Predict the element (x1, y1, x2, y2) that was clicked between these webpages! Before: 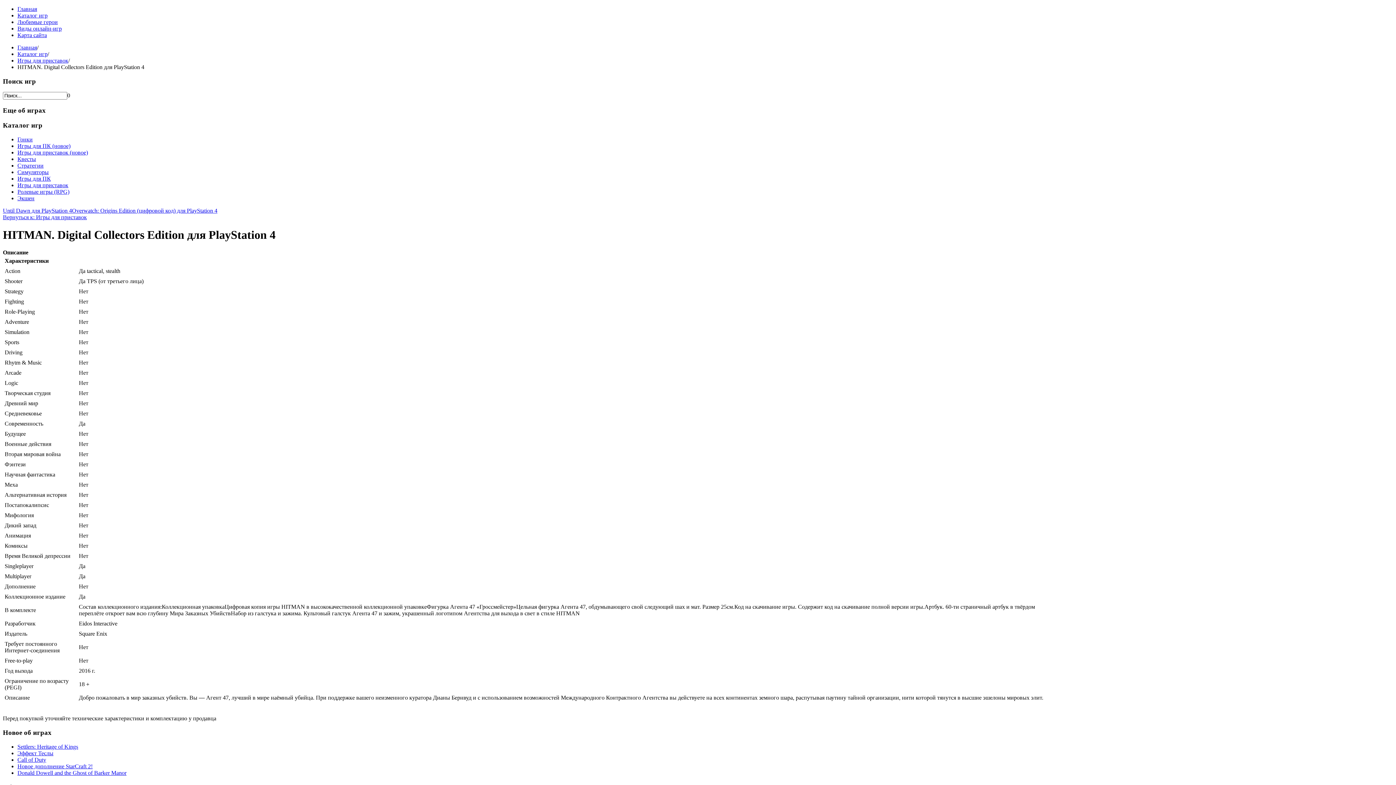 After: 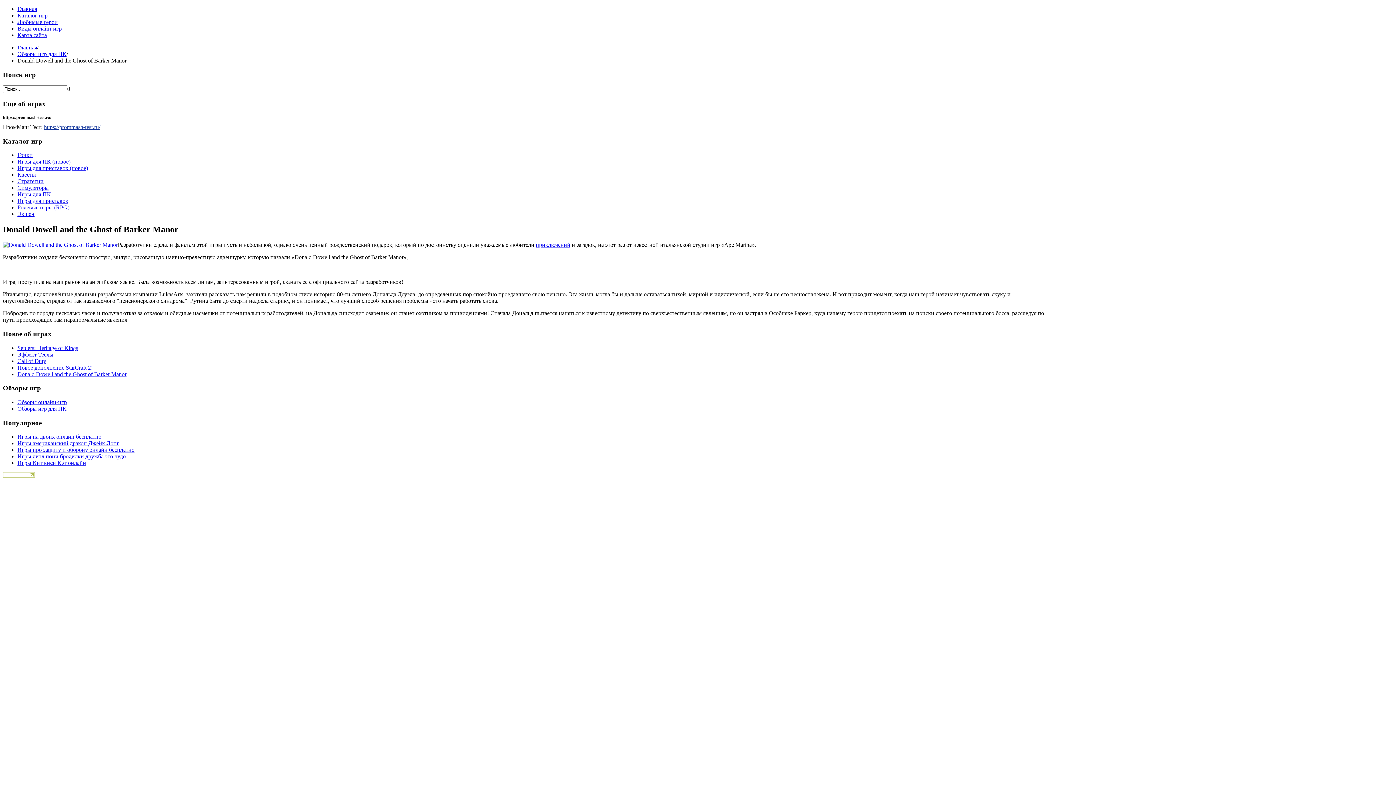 Action: label: Donald Dowell and the Ghost of Barker Manor bbox: (17, 770, 126, 776)